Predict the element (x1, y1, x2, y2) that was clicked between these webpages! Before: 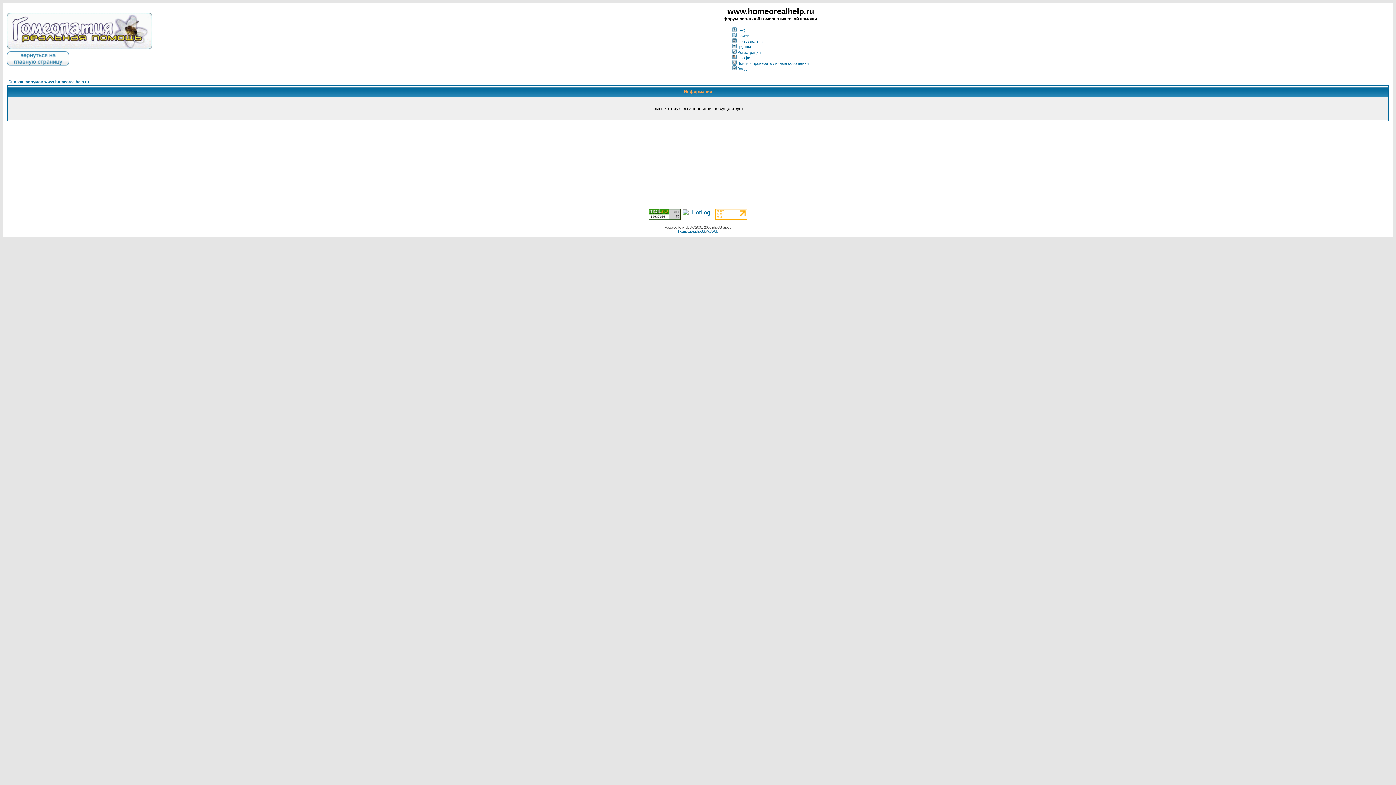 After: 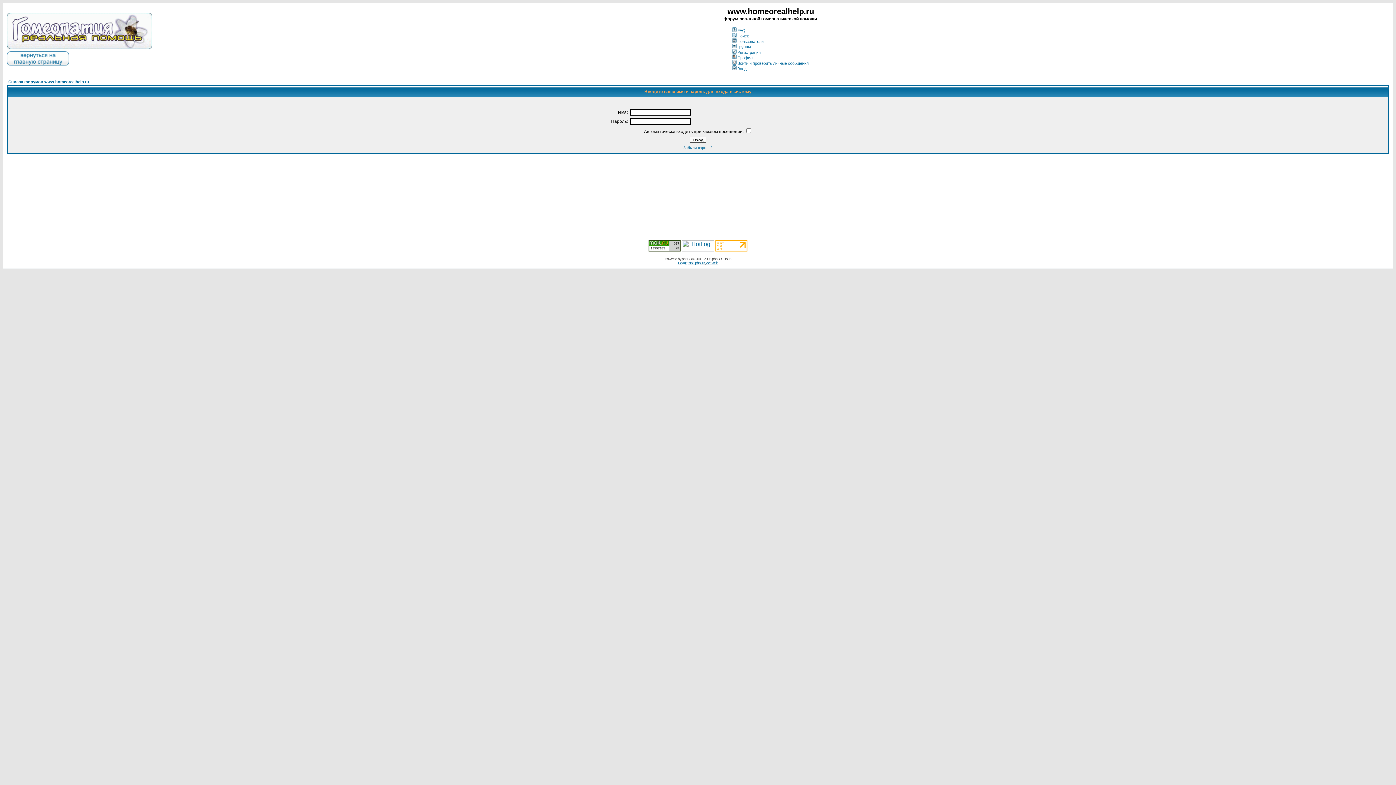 Action: bbox: (731, 66, 746, 70) label: Вход